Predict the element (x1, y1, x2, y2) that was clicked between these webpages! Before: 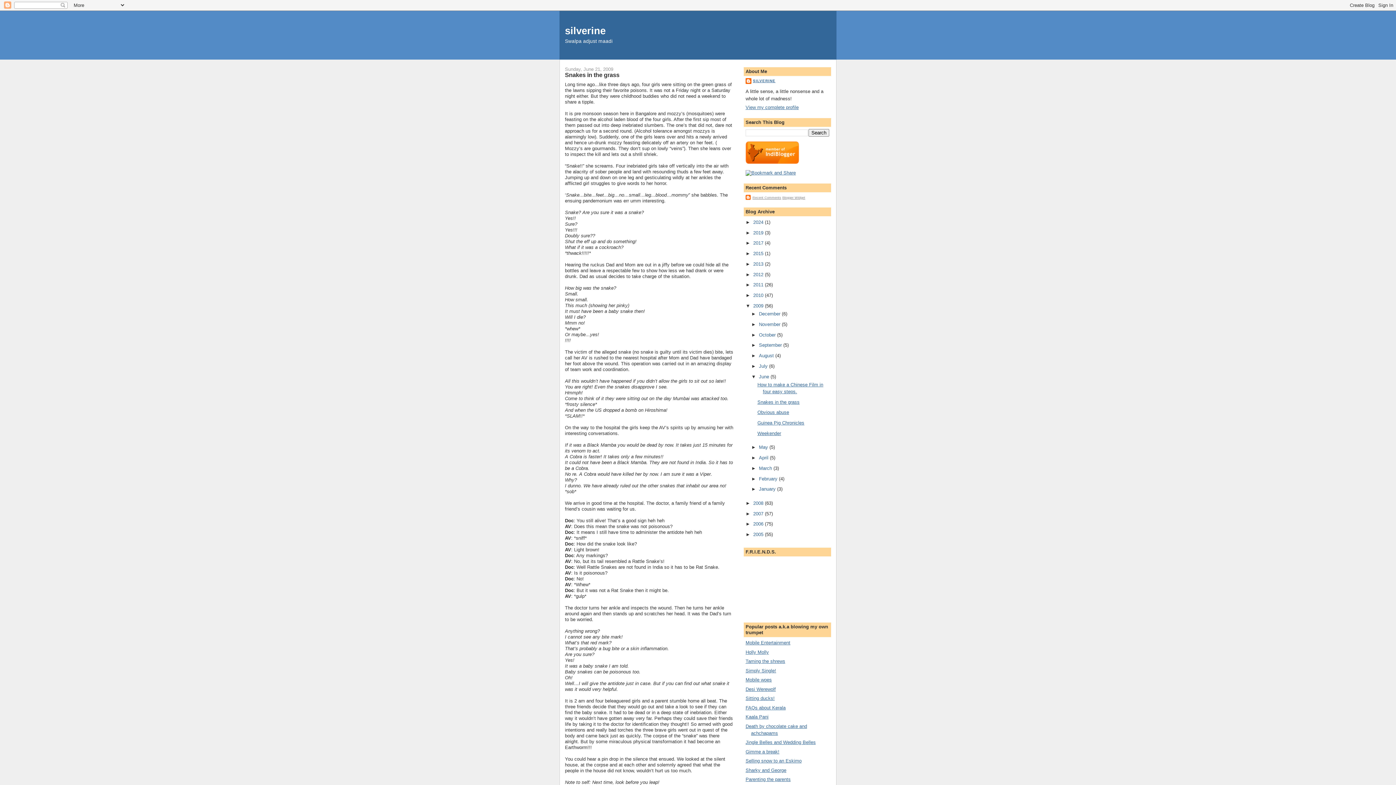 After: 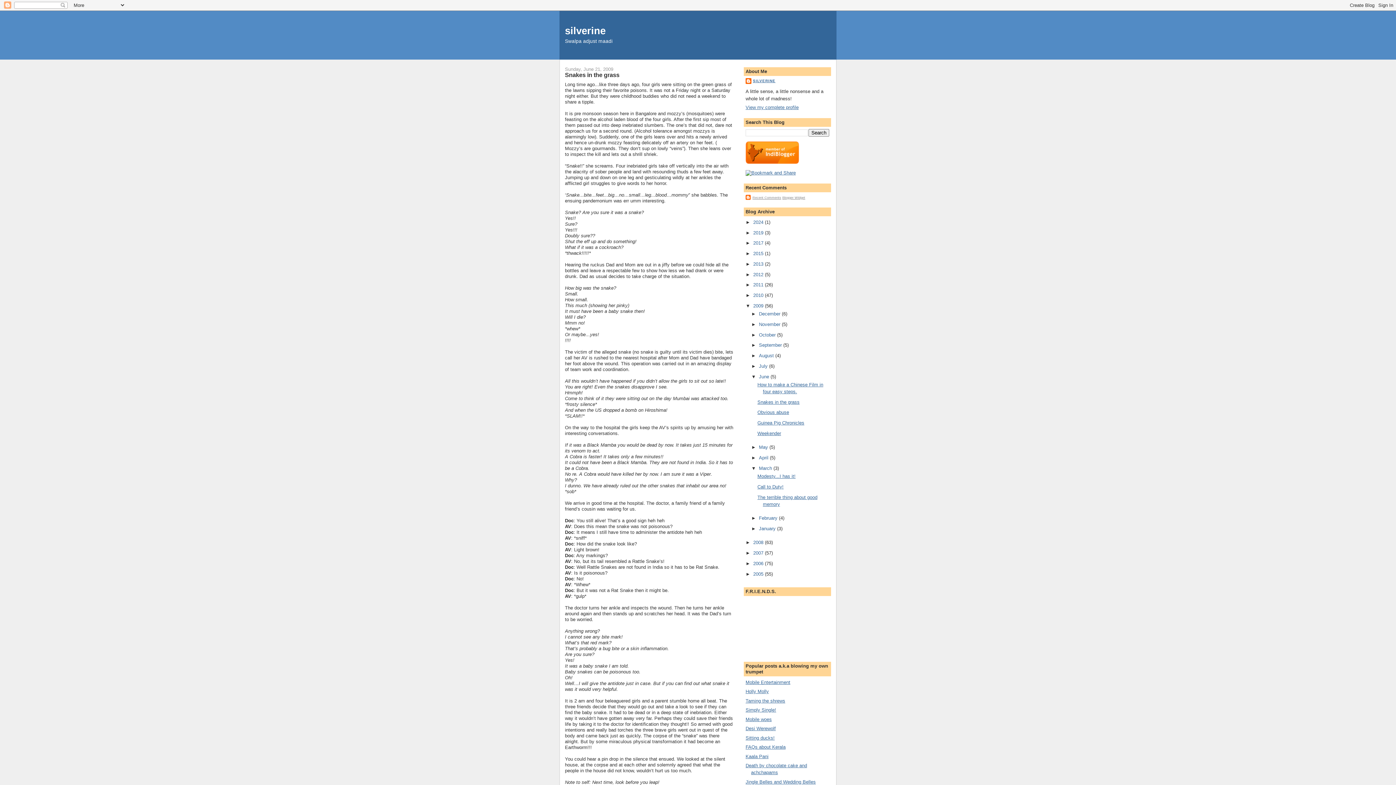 Action: label: ►   bbox: (751, 465, 759, 471)